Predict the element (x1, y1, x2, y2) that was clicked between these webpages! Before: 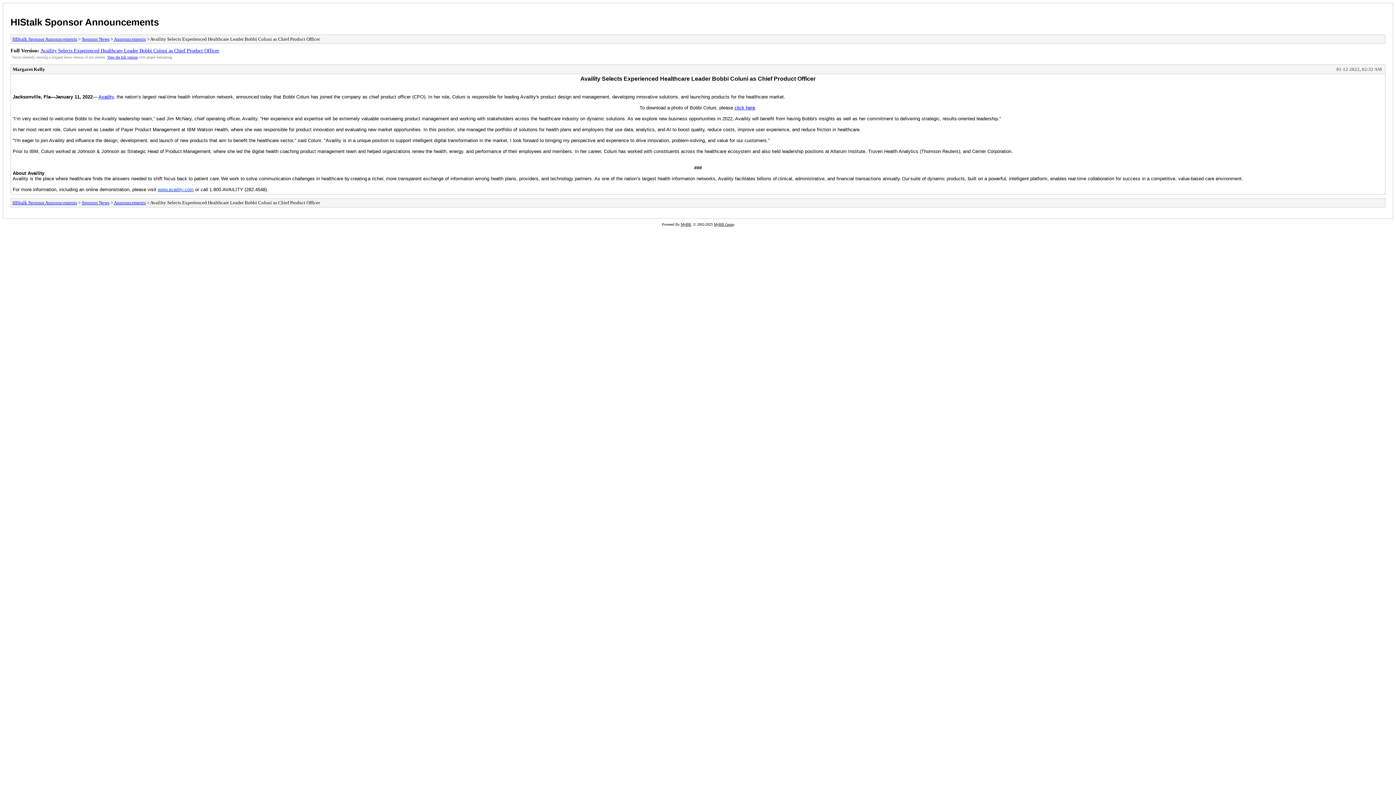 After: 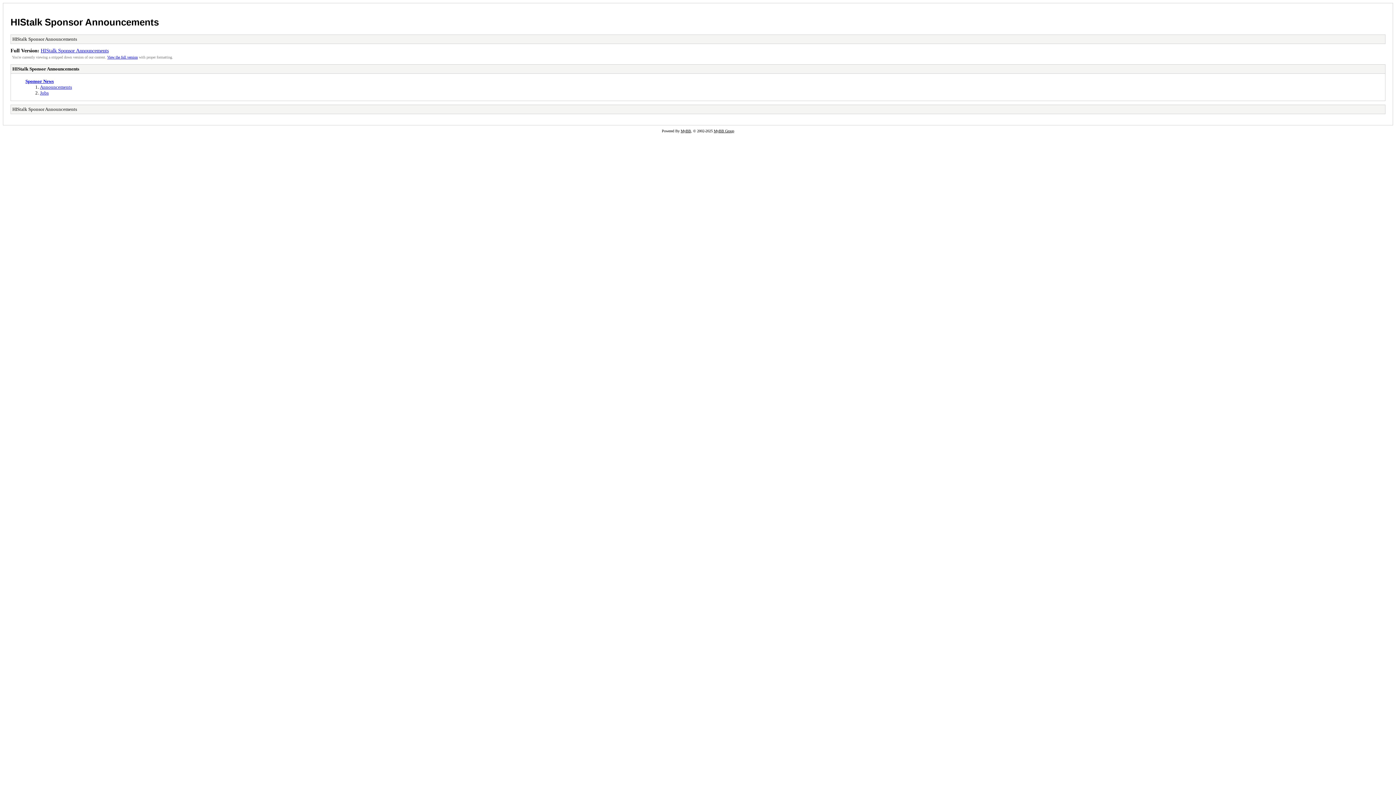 Action: label: HIStalk Sponsor Announcements bbox: (12, 36, 77, 41)